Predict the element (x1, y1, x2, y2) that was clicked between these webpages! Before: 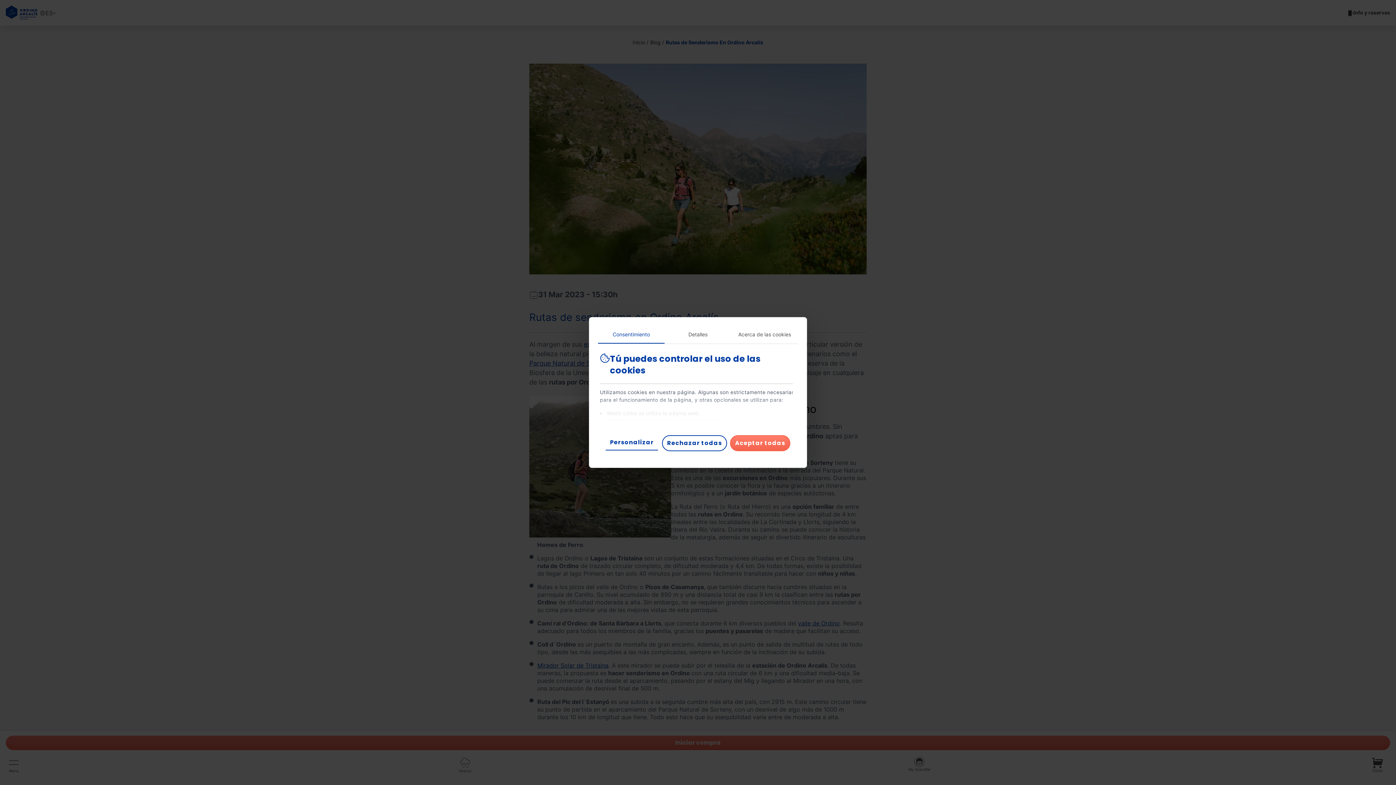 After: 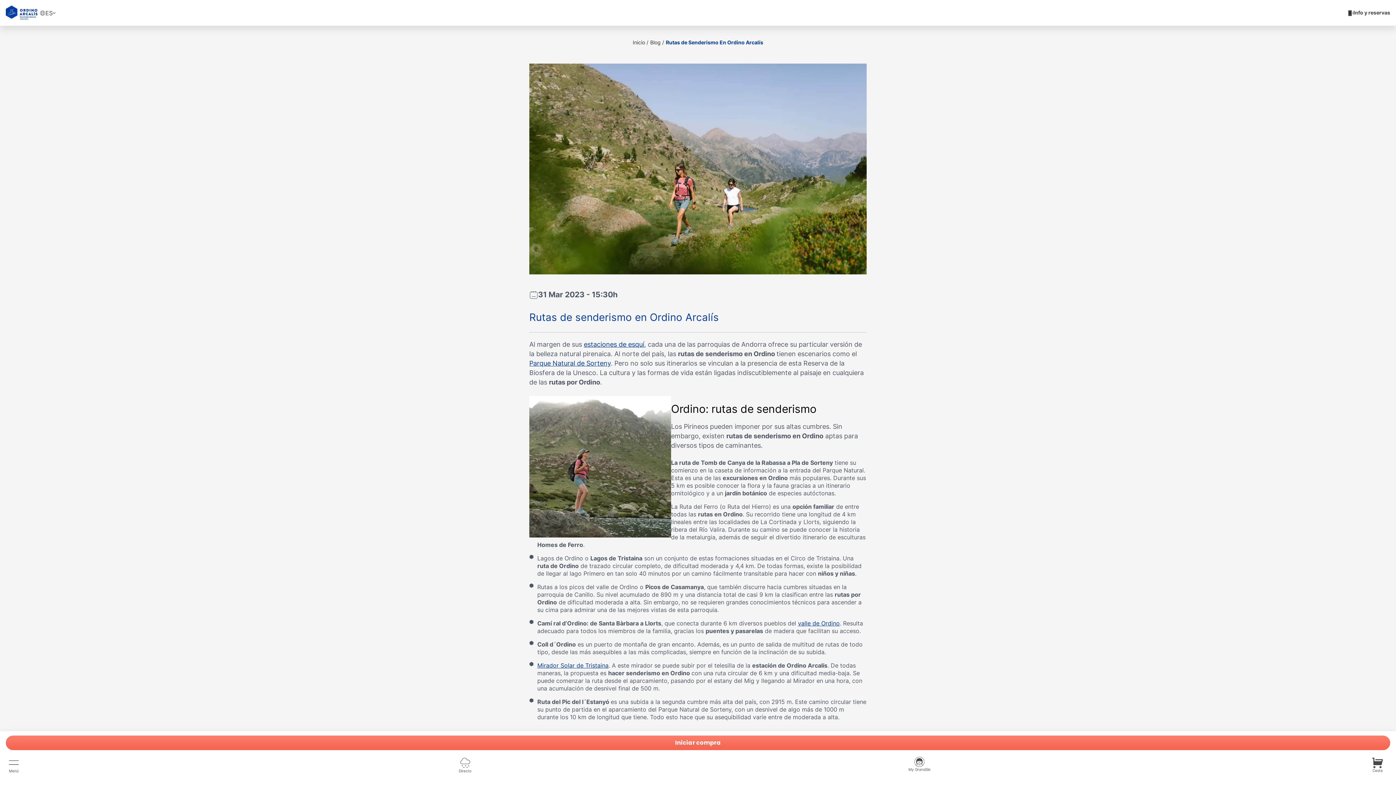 Action: label: Aceptar todas bbox: (730, 435, 790, 451)